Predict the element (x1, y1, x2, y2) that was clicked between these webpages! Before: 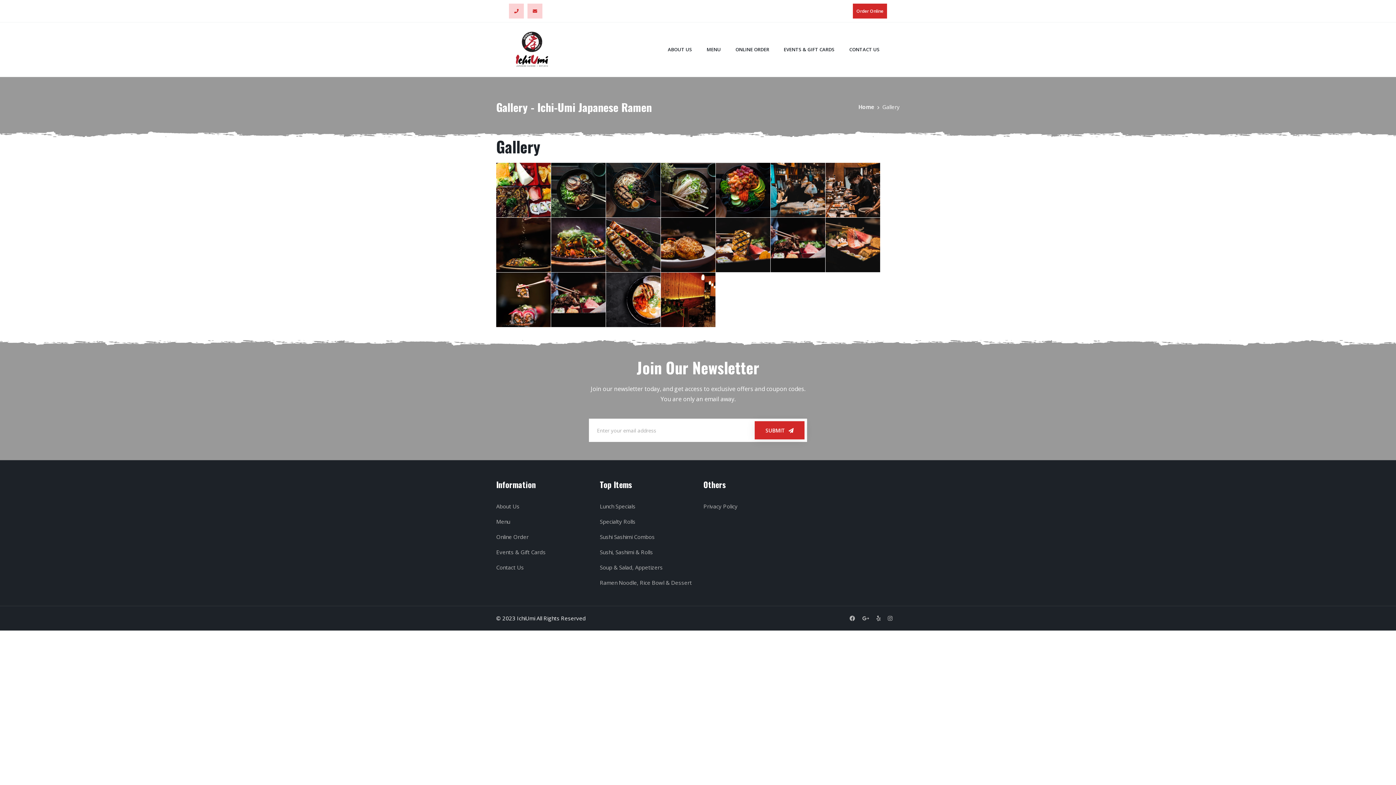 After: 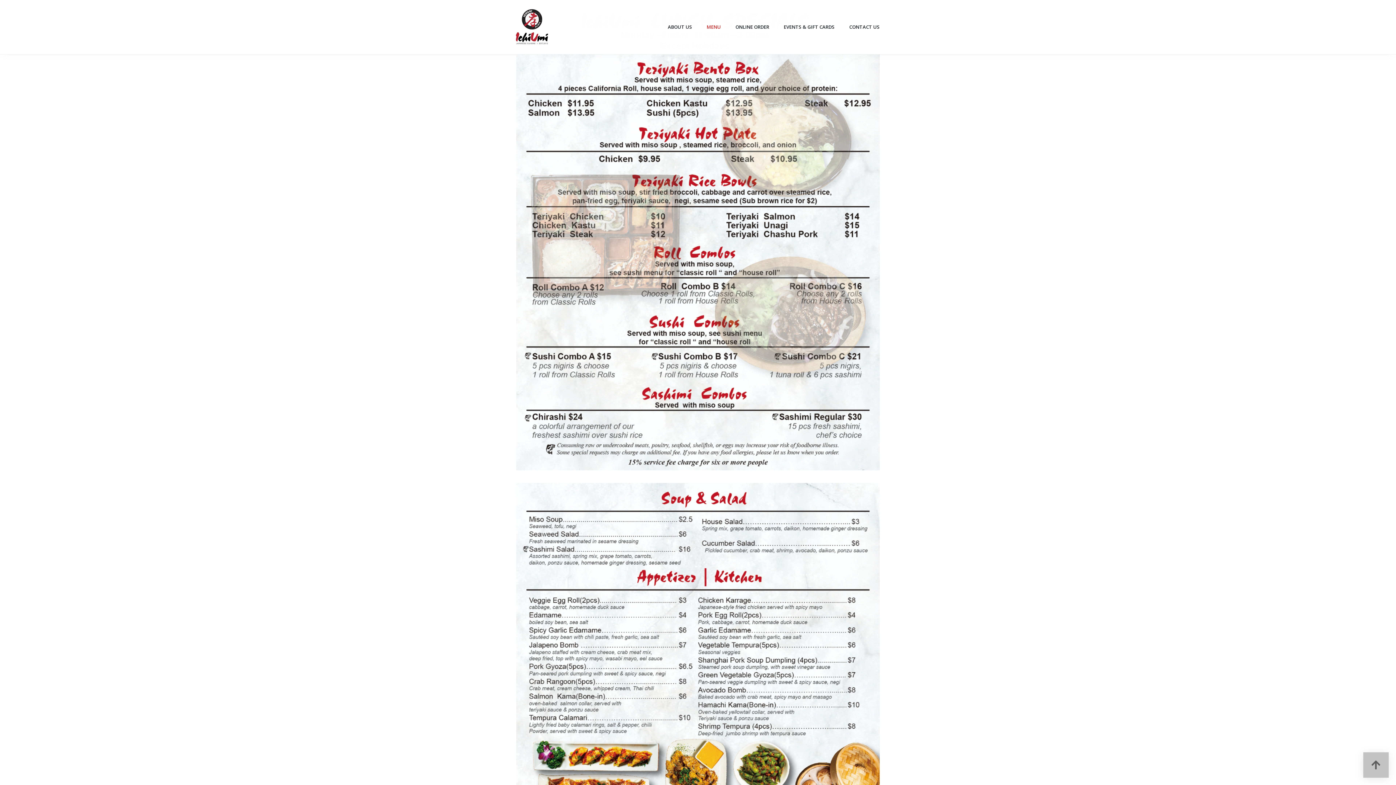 Action: label: Lunch Specials bbox: (600, 503, 635, 510)